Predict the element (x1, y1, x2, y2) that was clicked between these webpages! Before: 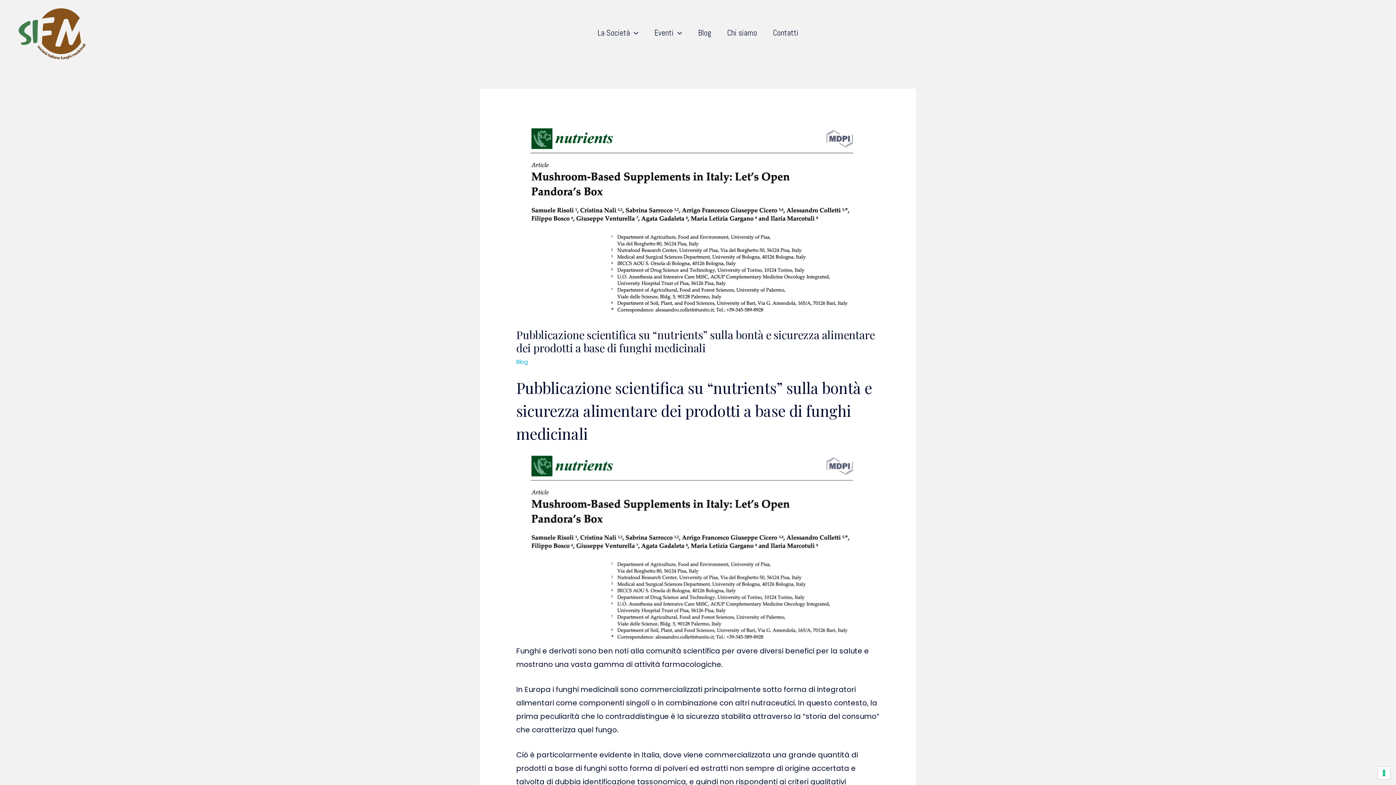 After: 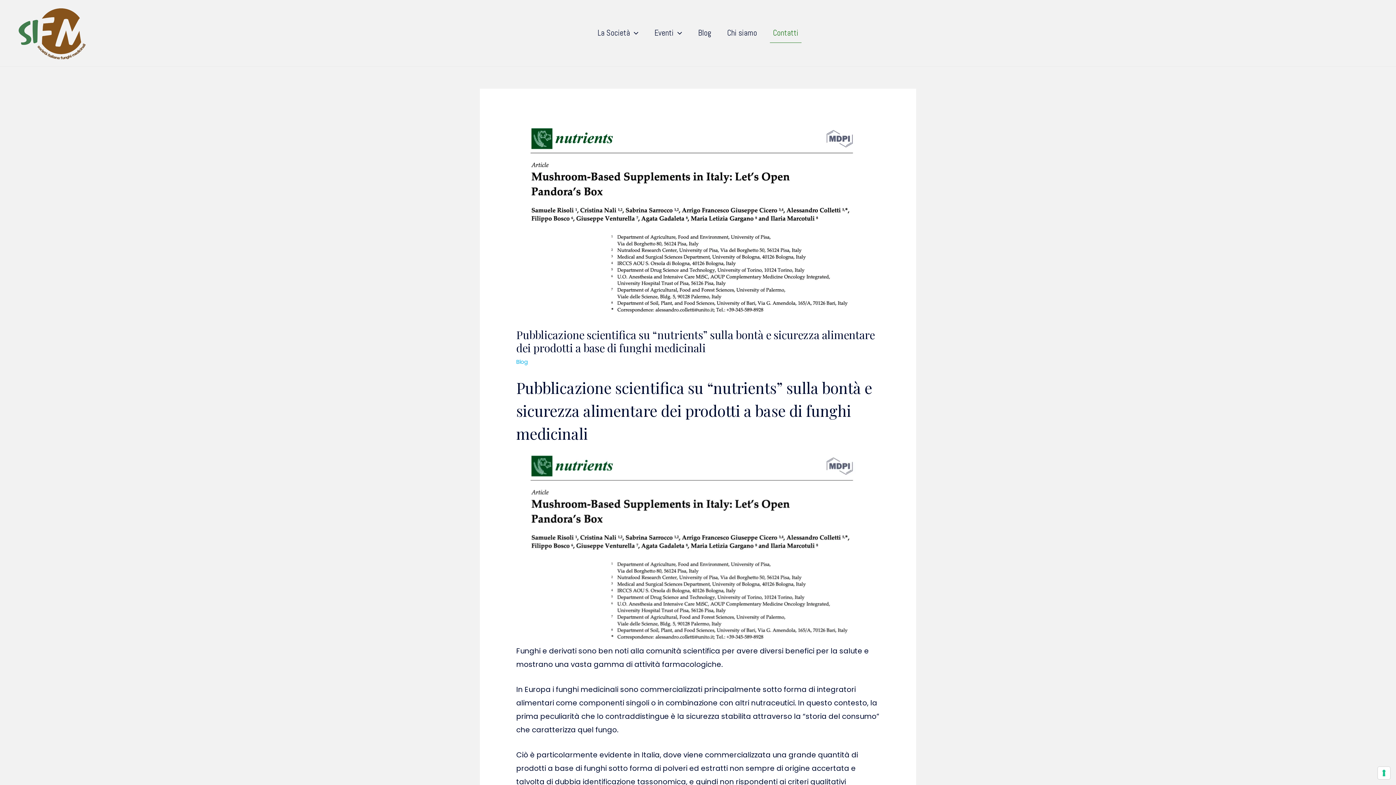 Action: bbox: (765, 23, 806, 41) label: Contatti